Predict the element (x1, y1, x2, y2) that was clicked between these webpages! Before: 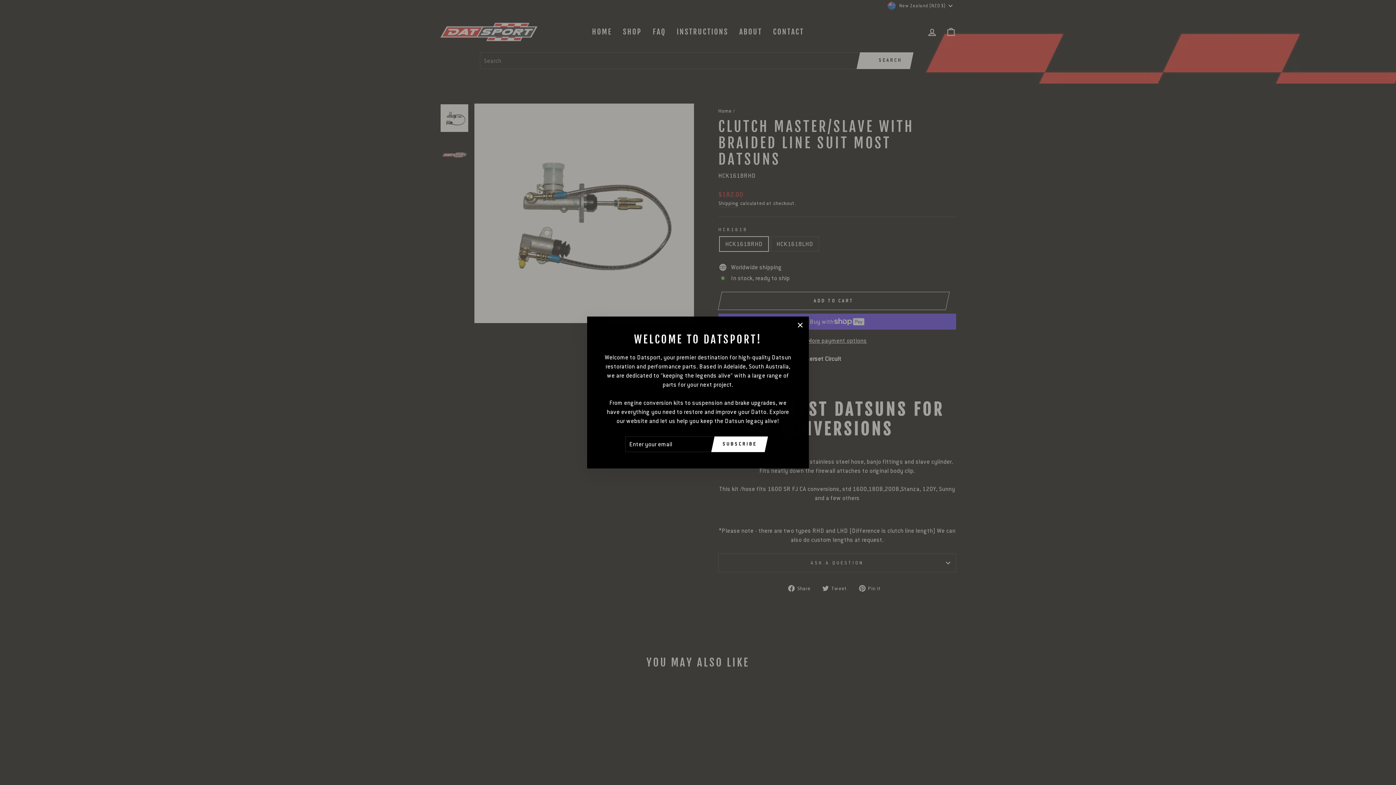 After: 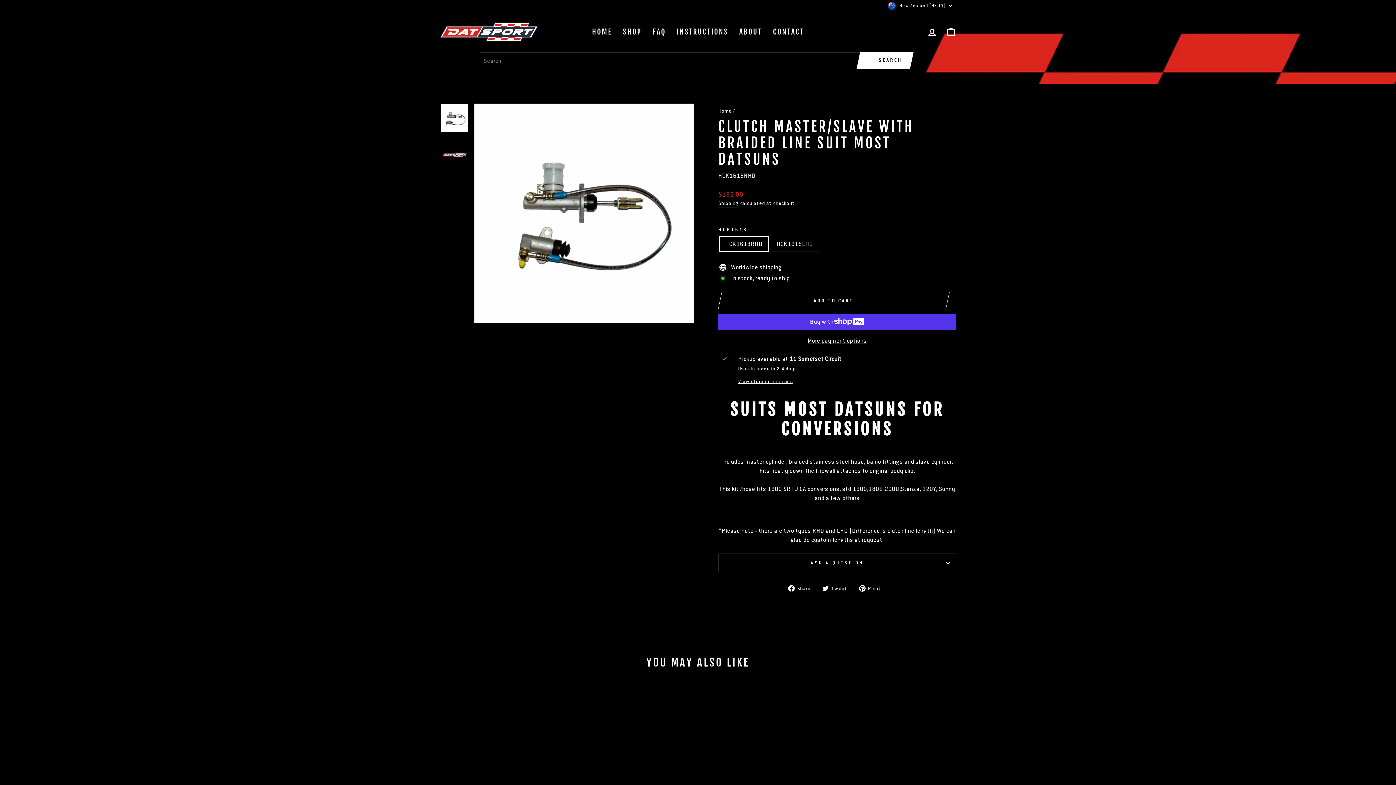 Action: bbox: (791, 316, 809, 334) label: "Close (esc)"